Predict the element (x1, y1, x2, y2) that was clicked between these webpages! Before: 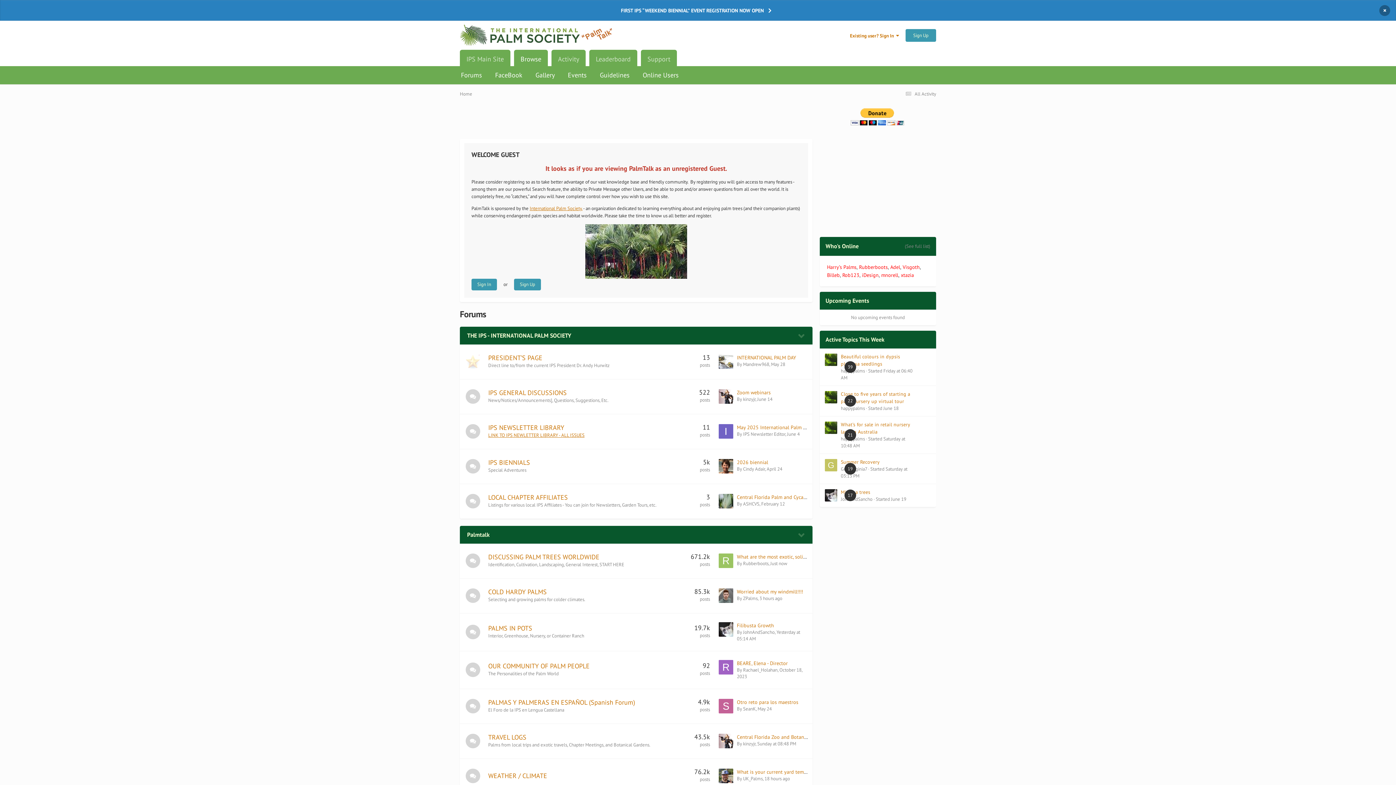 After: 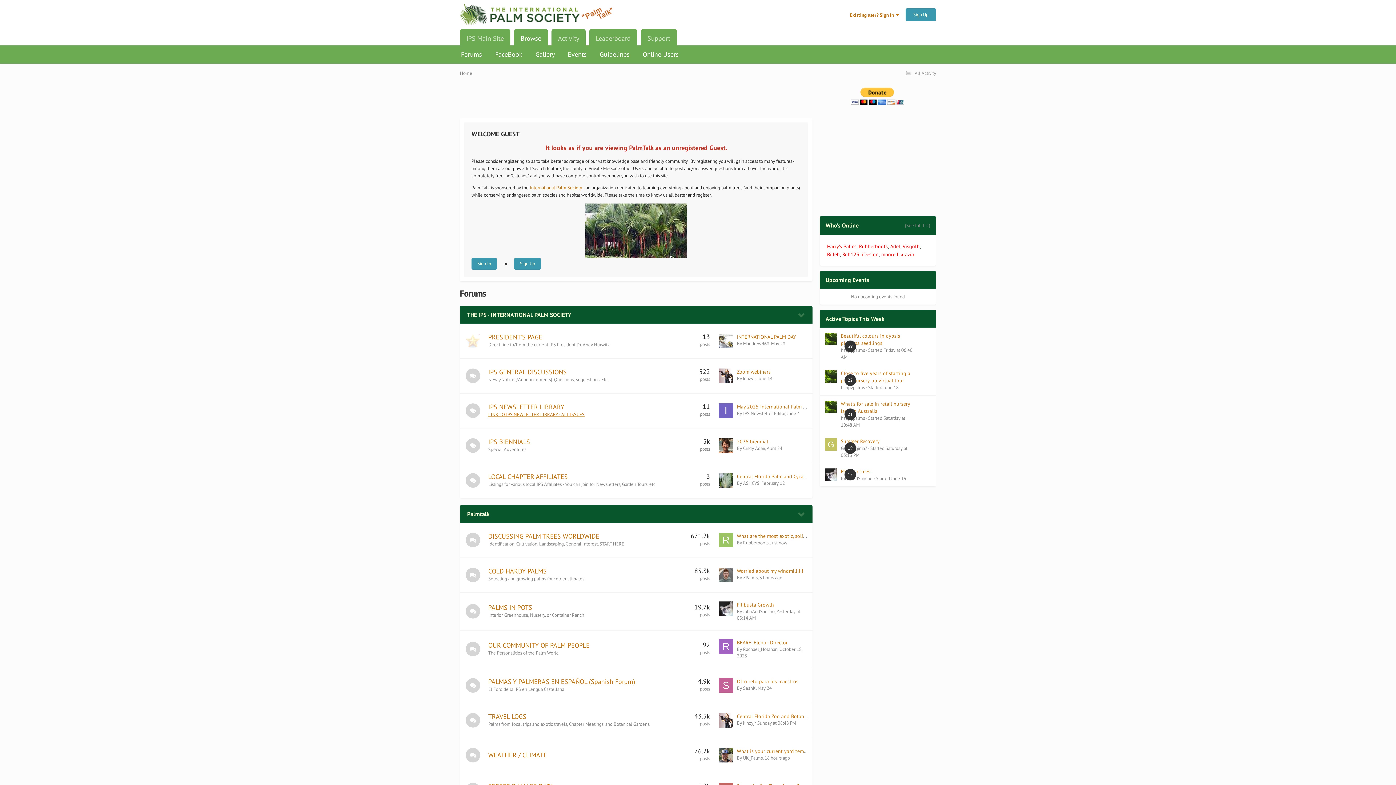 Action: bbox: (1379, 4, 1390, 15) label: ×